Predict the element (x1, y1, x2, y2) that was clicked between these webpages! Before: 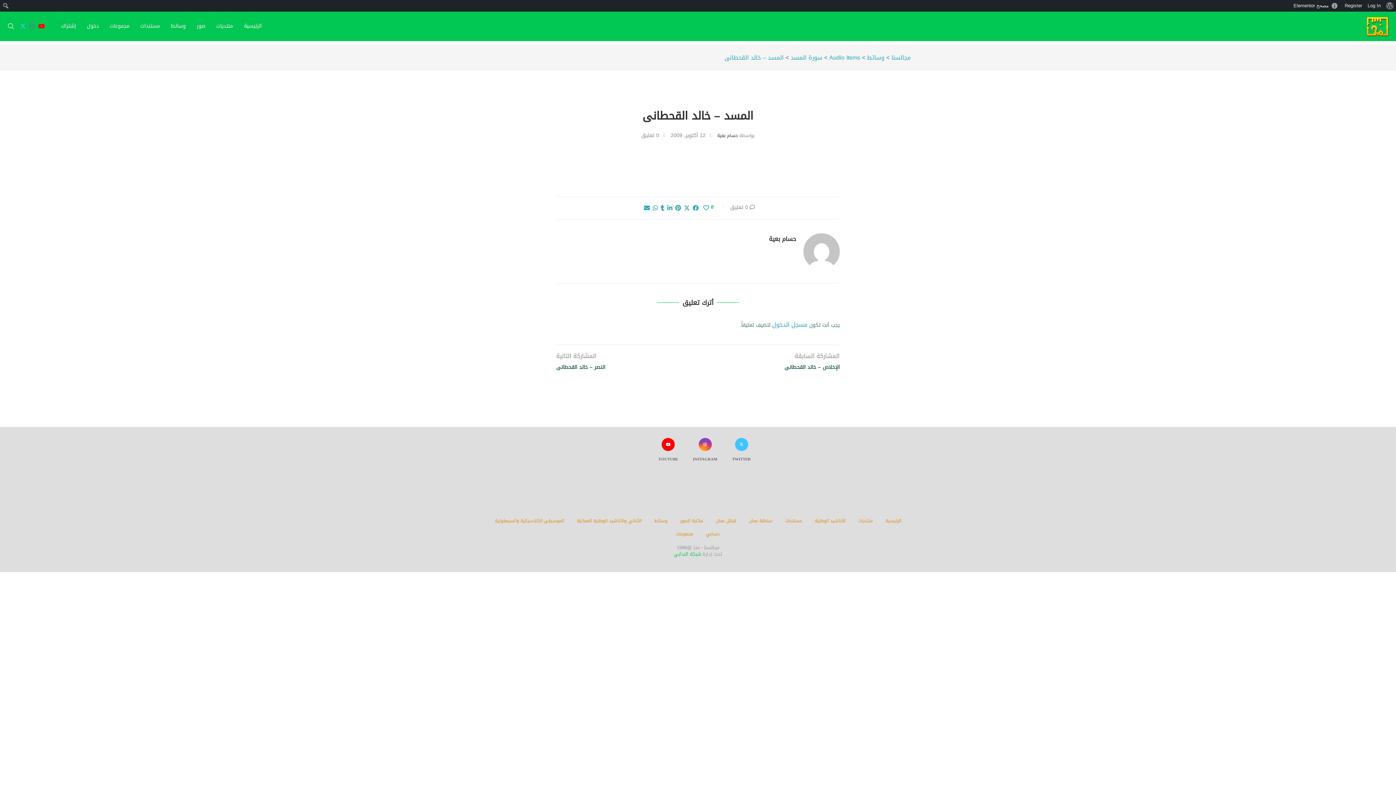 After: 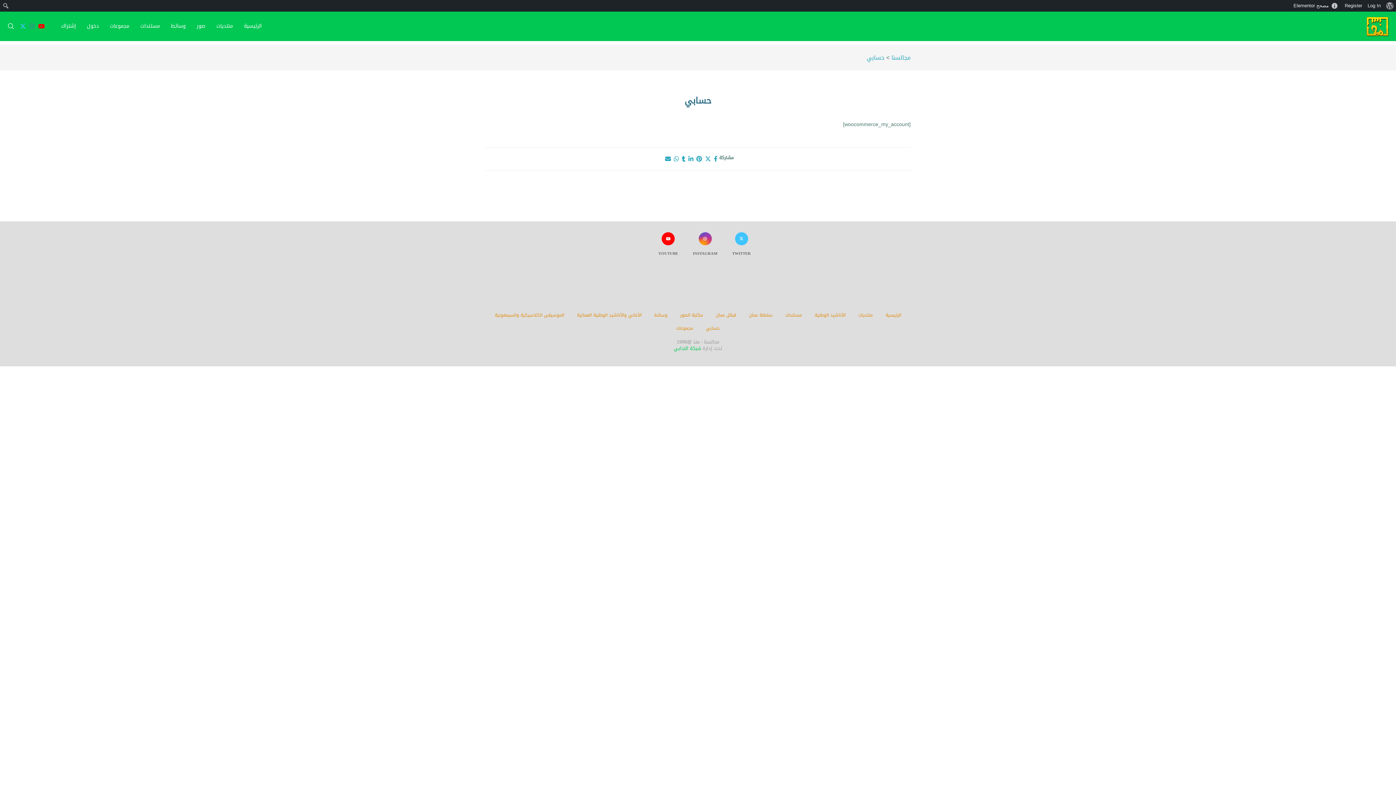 Action: label: حسابي bbox: (706, 530, 720, 538)